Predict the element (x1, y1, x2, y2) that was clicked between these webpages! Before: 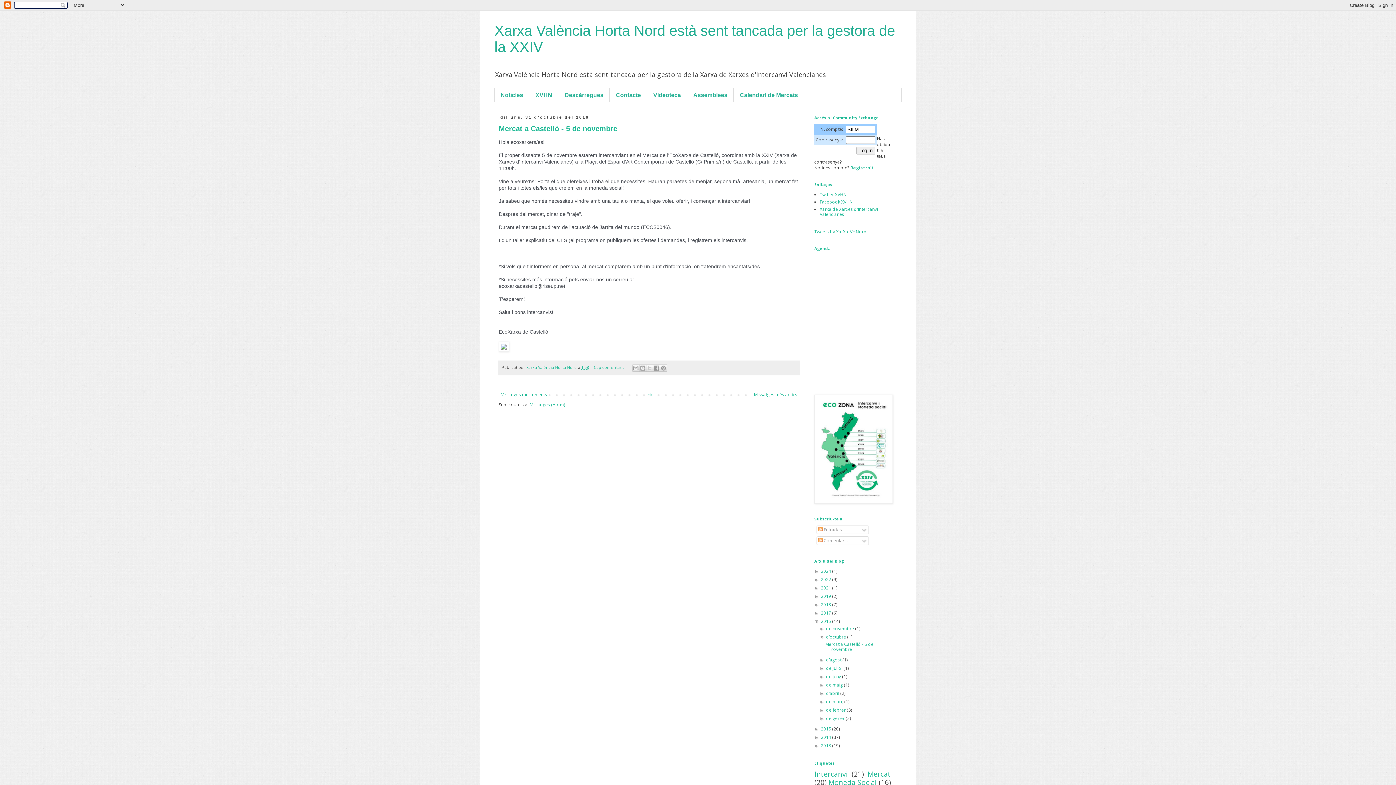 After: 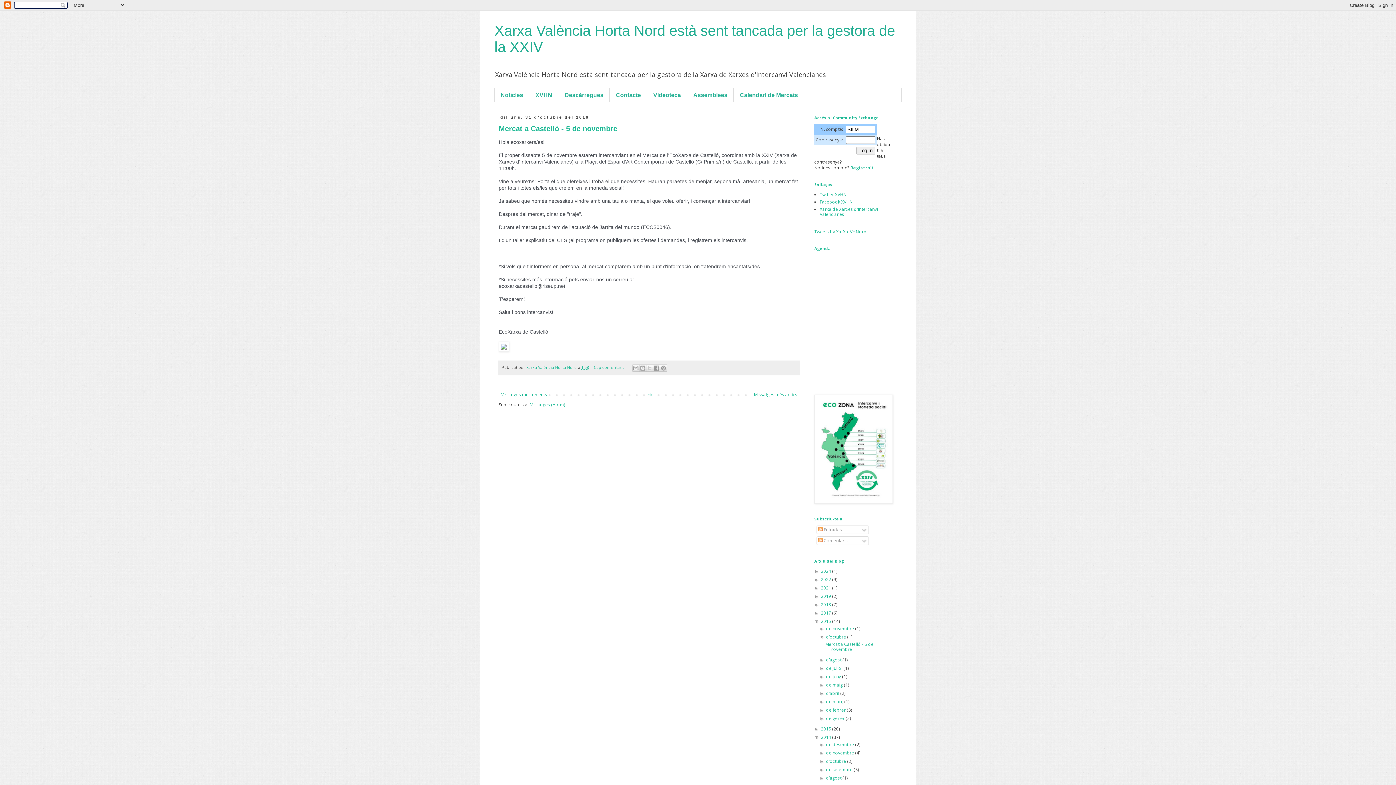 Action: bbox: (814, 735, 821, 740) label: ►  